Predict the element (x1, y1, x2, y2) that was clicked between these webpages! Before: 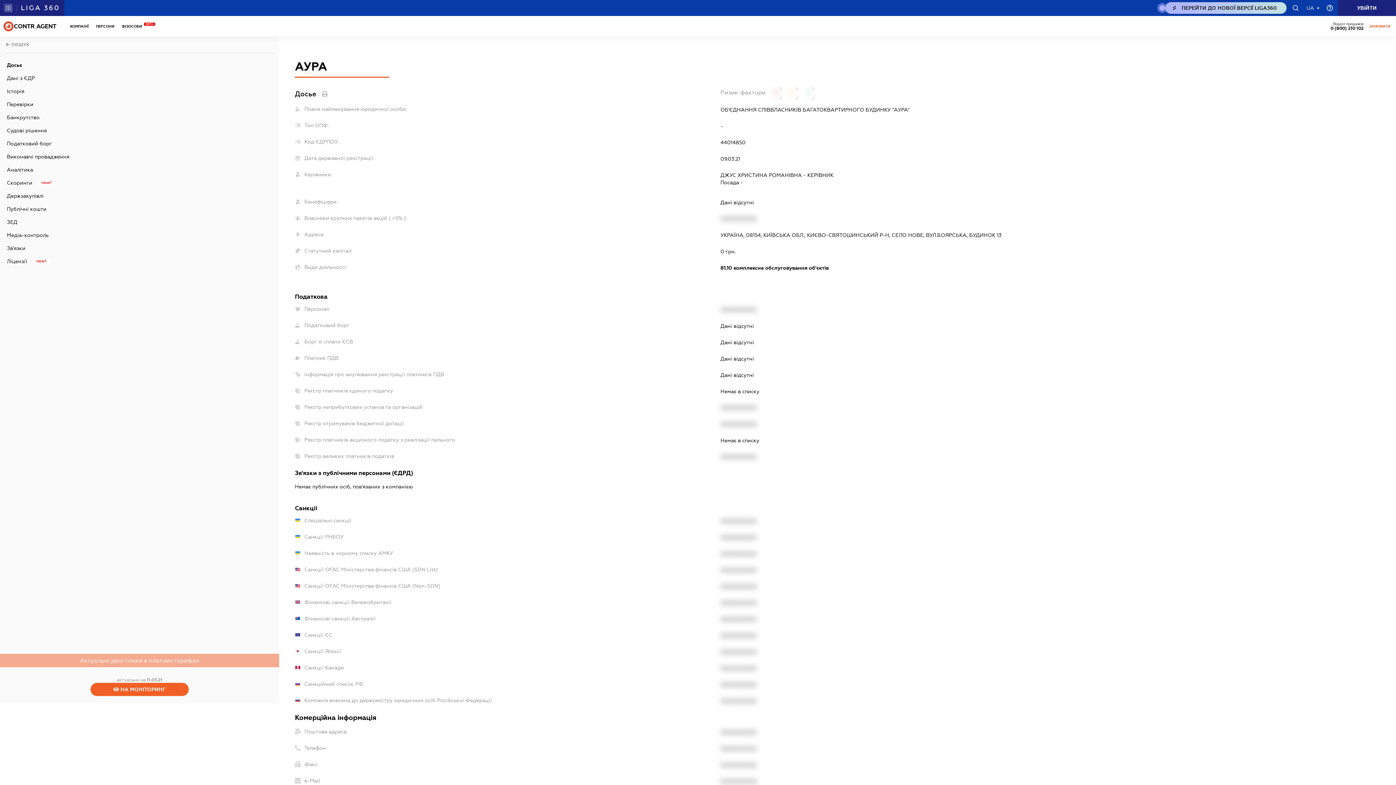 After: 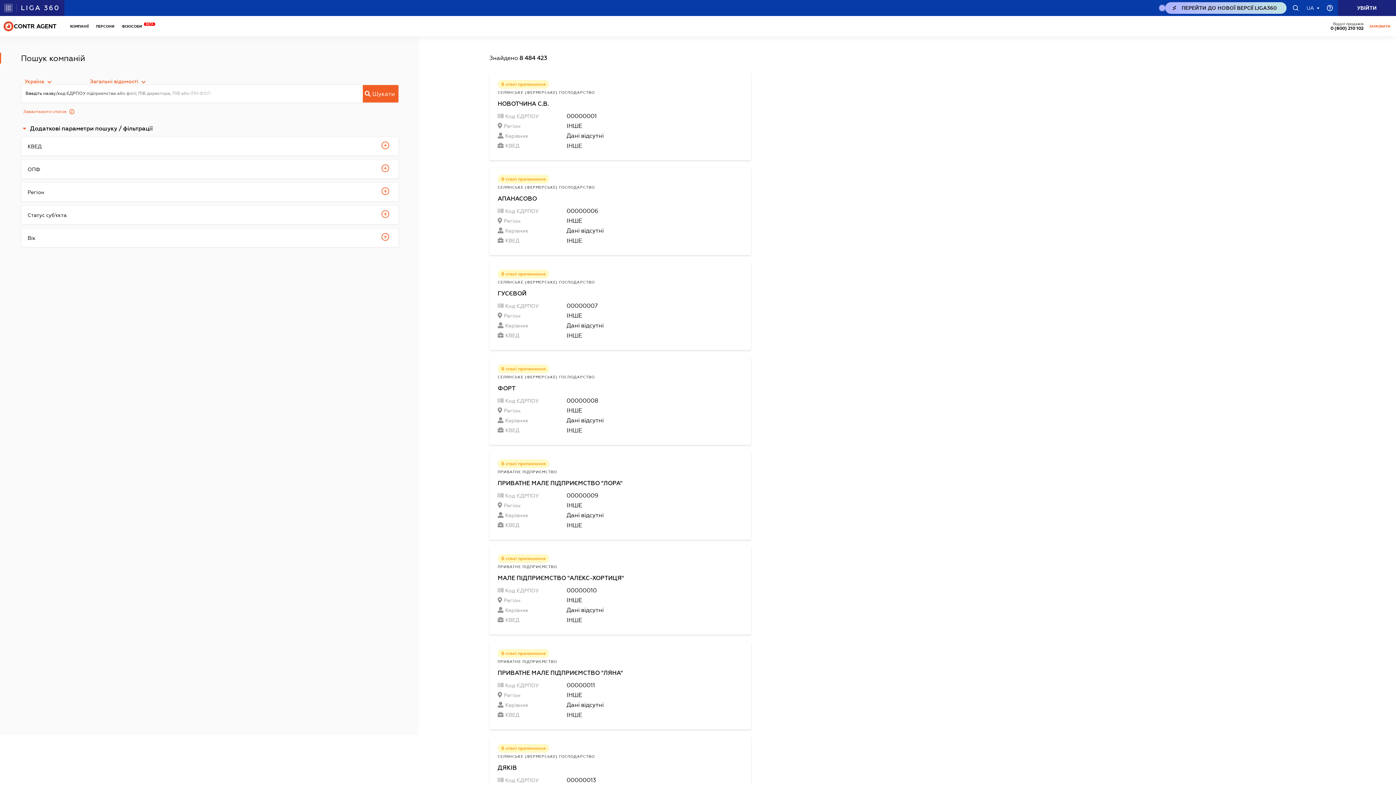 Action: bbox: (5, 36, 273, 53)